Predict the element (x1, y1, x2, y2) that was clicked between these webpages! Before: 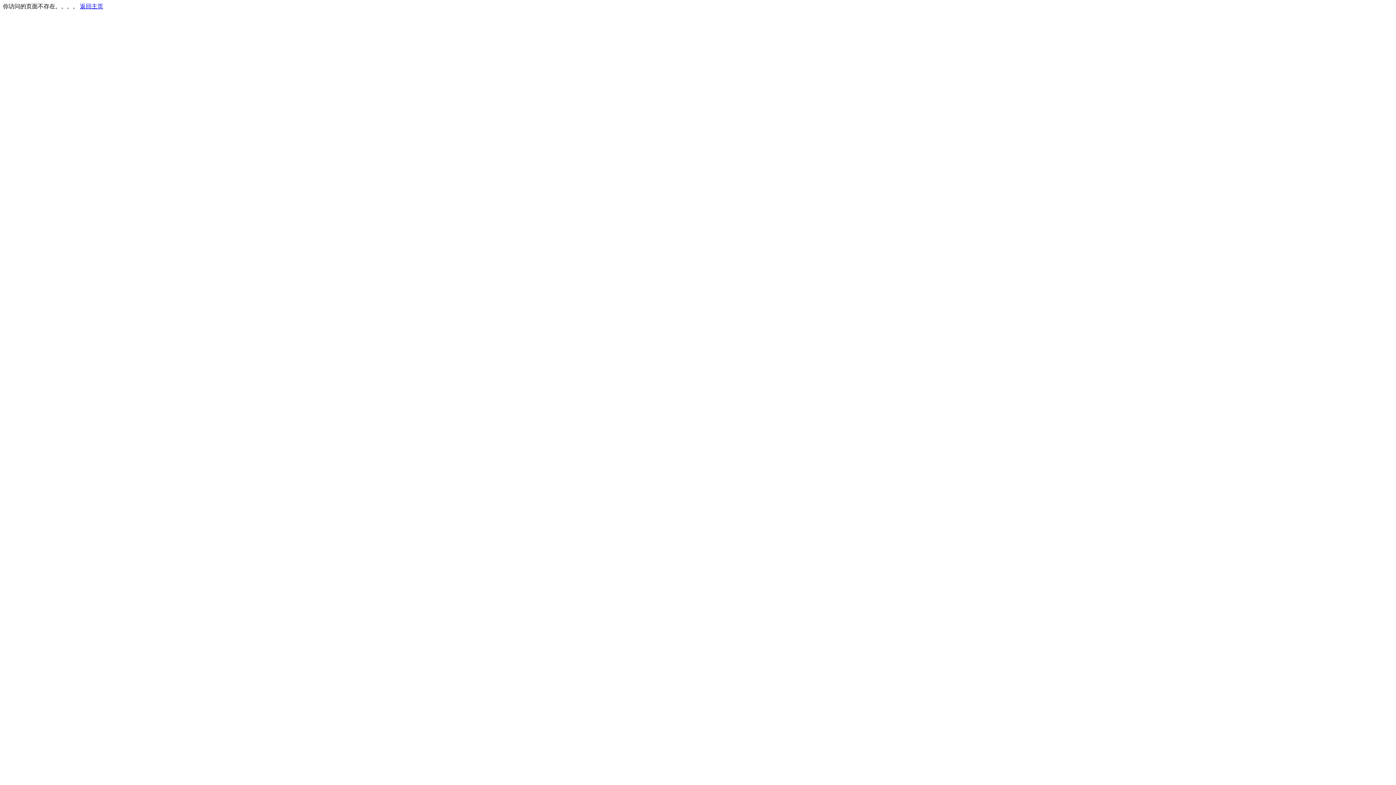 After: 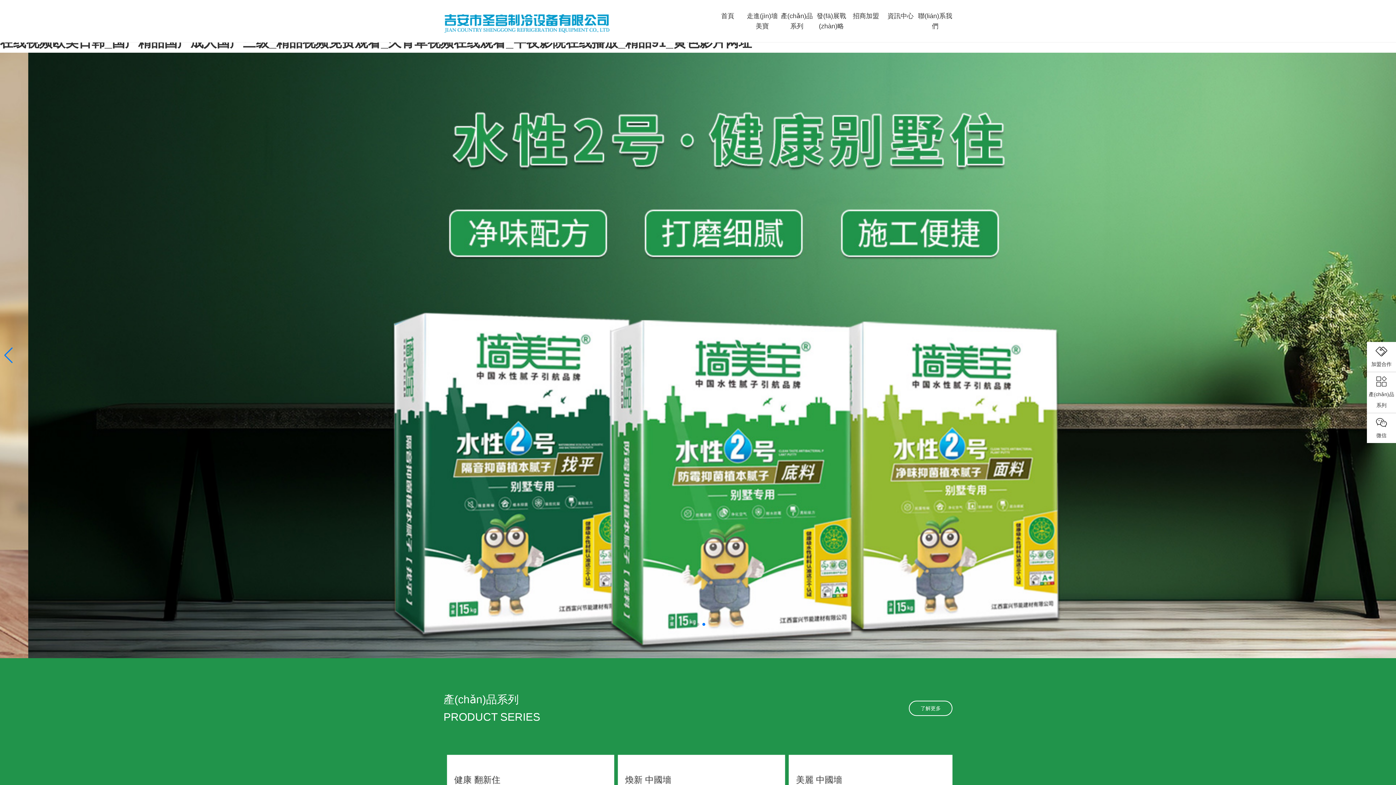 Action: label: 返回主页 bbox: (80, 3, 103, 9)